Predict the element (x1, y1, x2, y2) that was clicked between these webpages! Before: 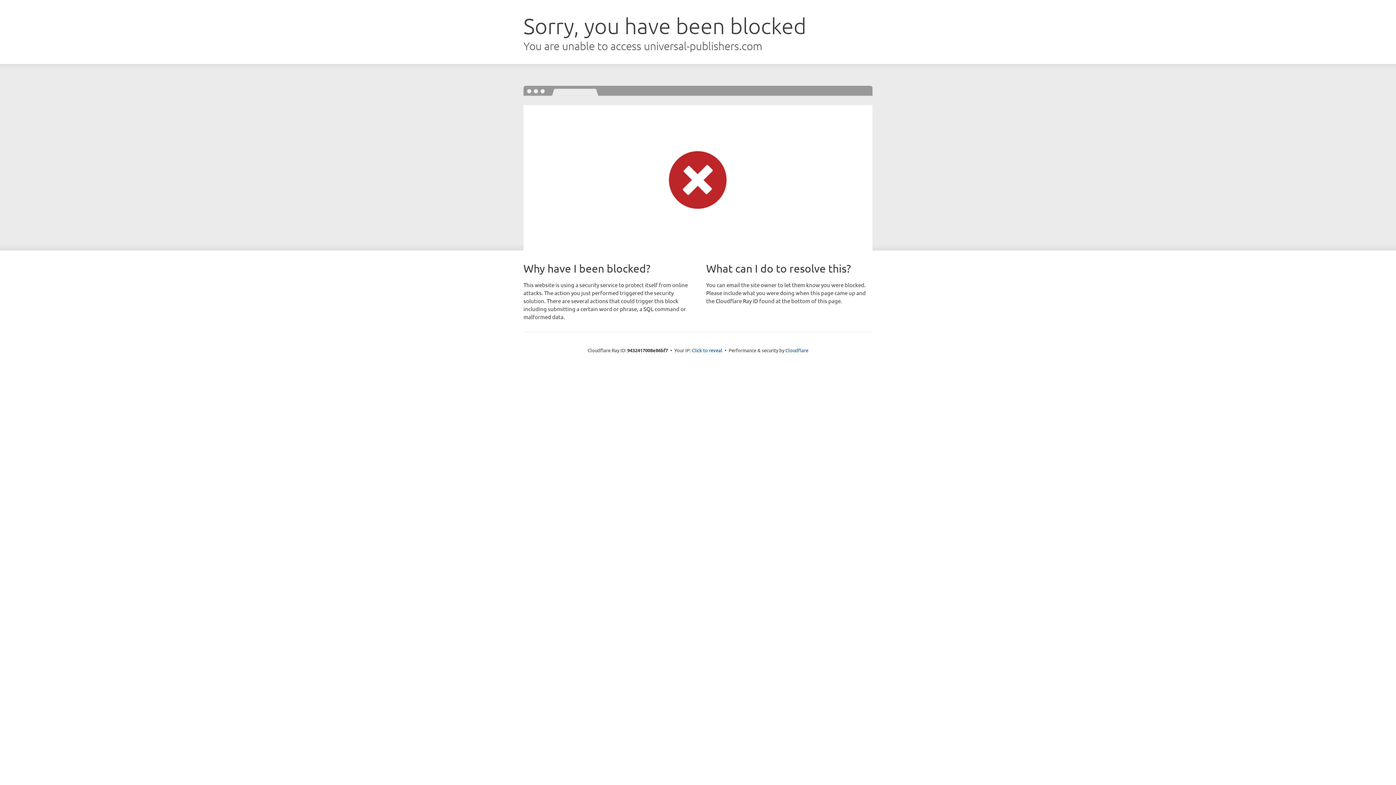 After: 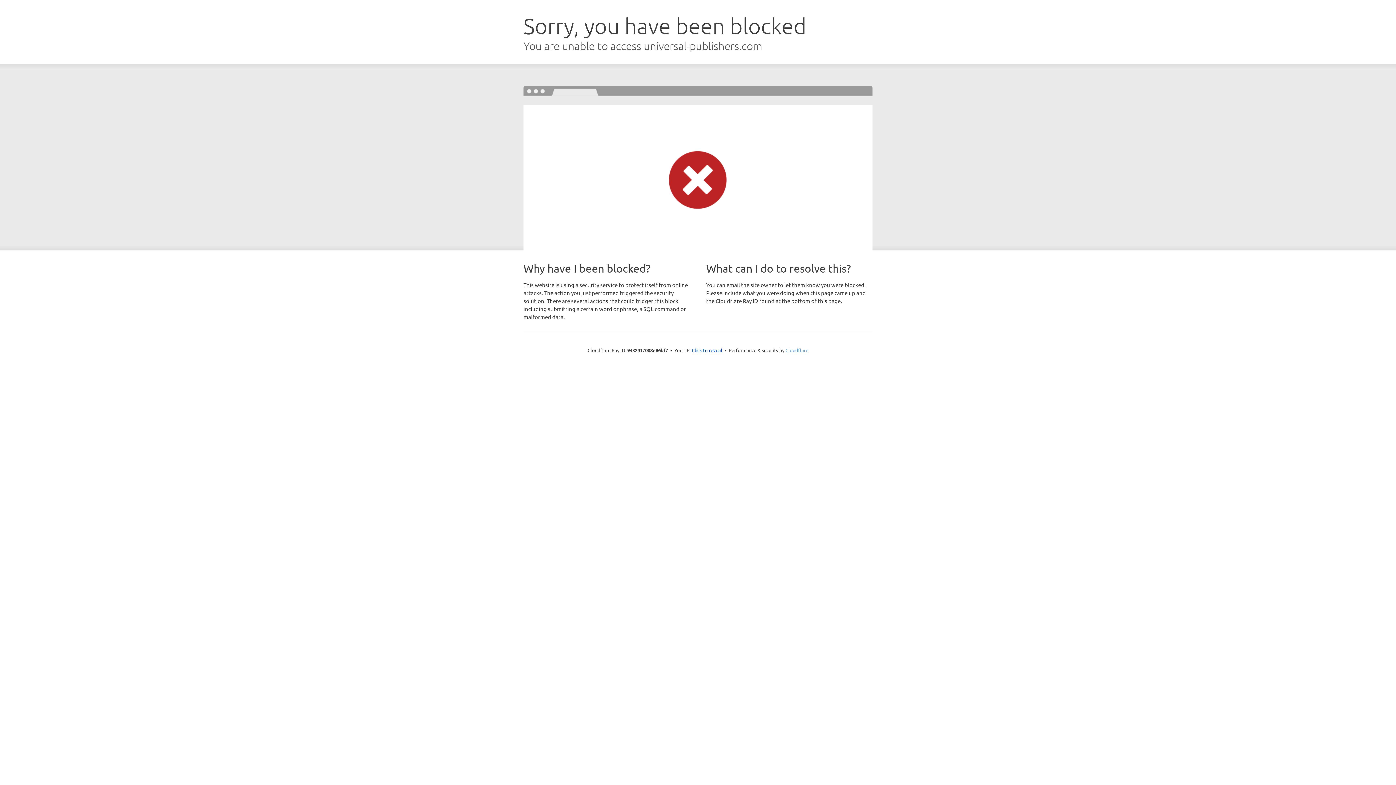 Action: bbox: (785, 347, 808, 353) label: Cloudflare